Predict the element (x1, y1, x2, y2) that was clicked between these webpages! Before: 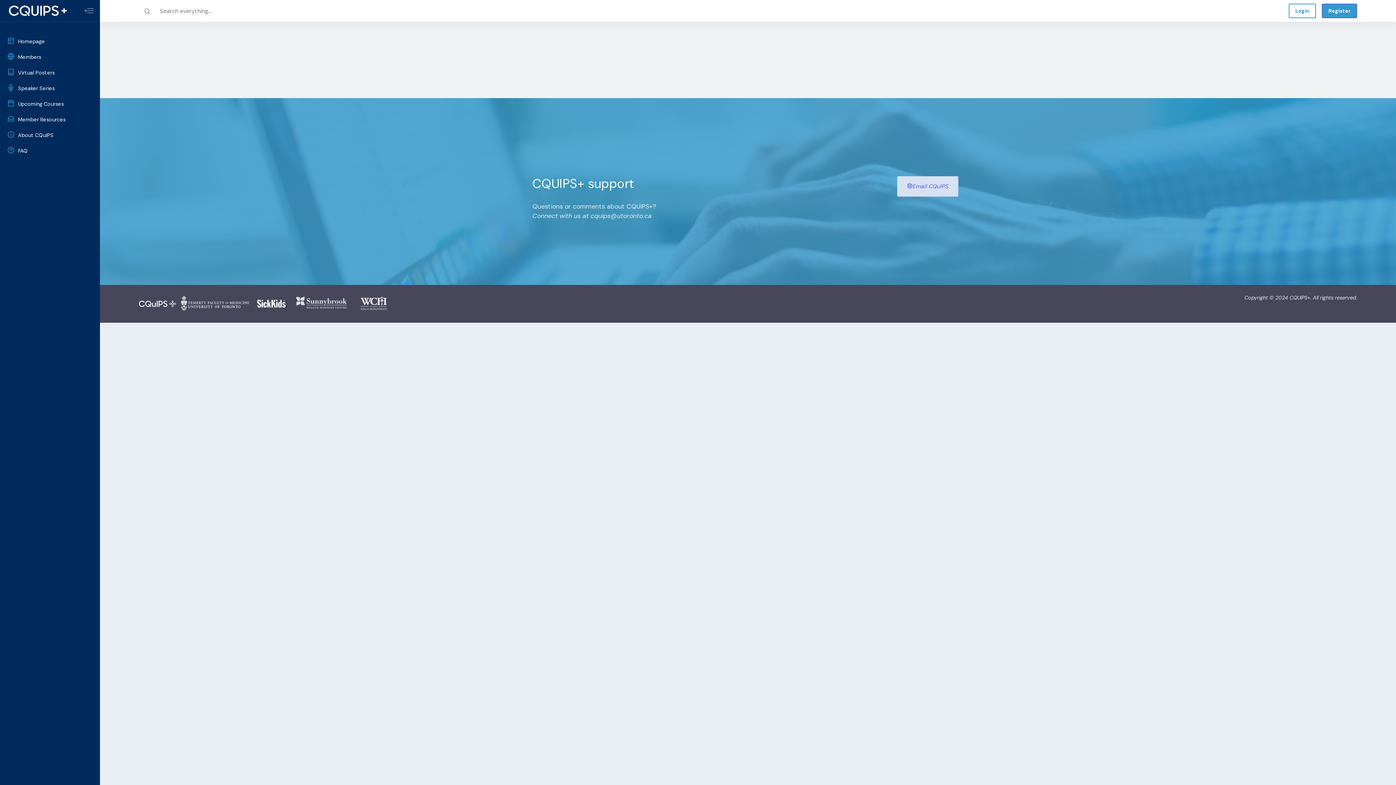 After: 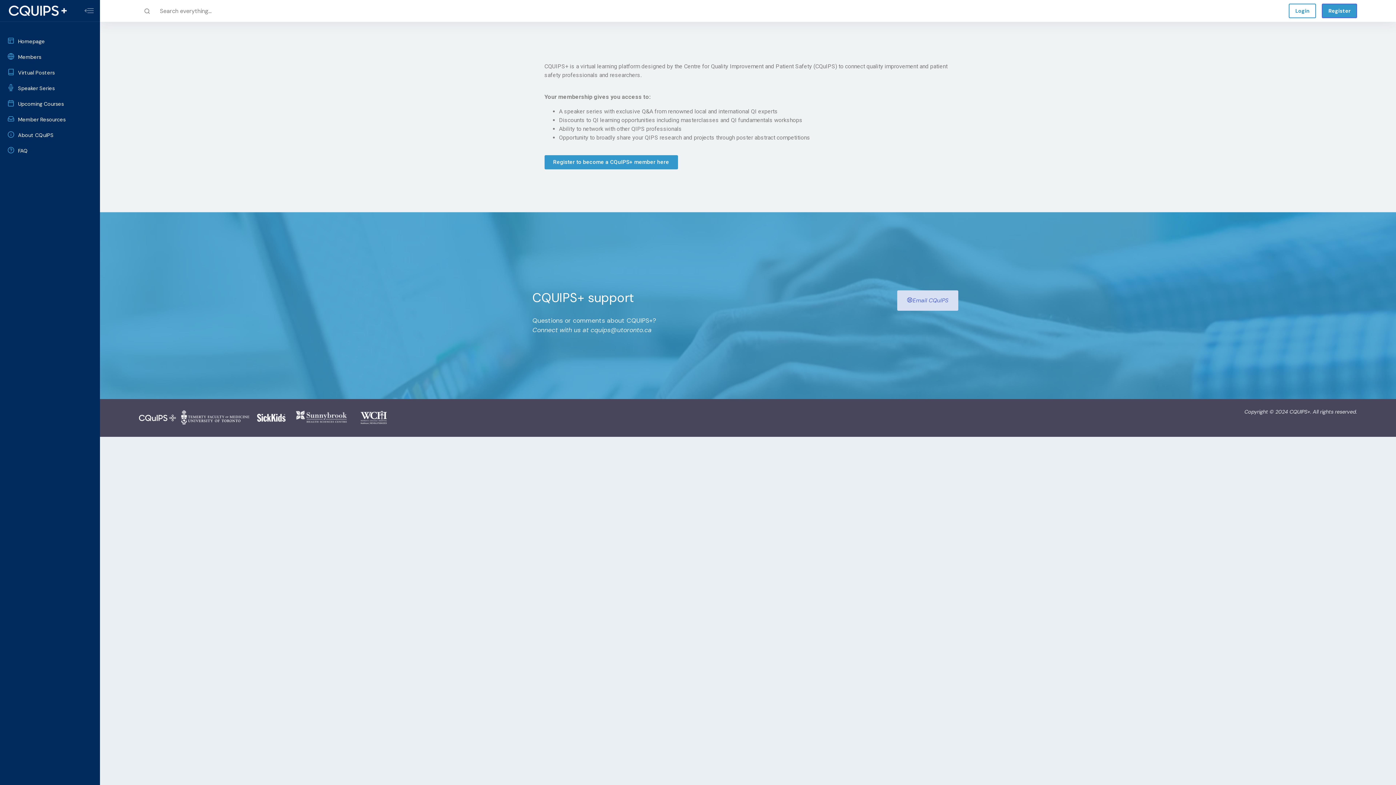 Action: bbox: (0, 49, 100, 64) label: Members